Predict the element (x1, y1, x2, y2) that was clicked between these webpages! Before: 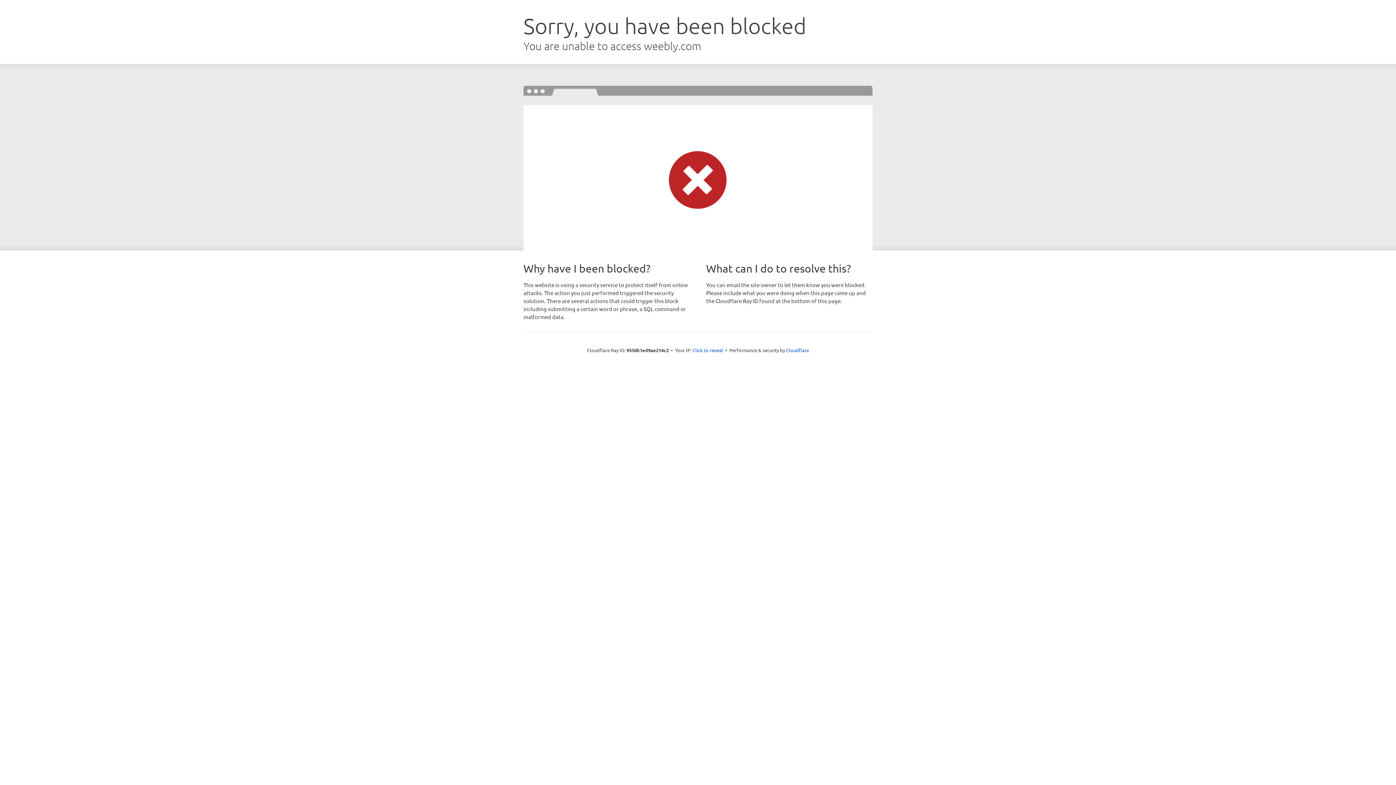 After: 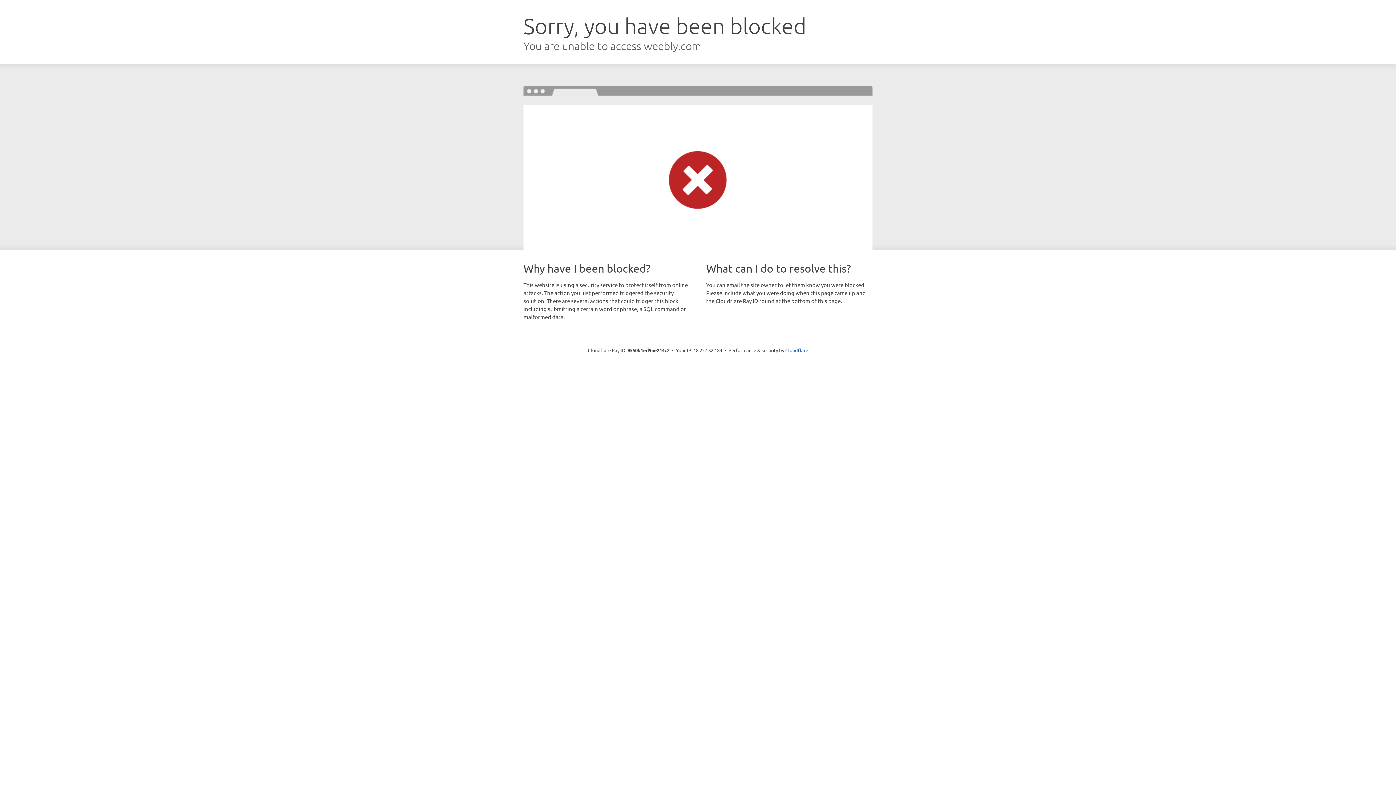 Action: label: Click to reveal bbox: (692, 346, 723, 353)